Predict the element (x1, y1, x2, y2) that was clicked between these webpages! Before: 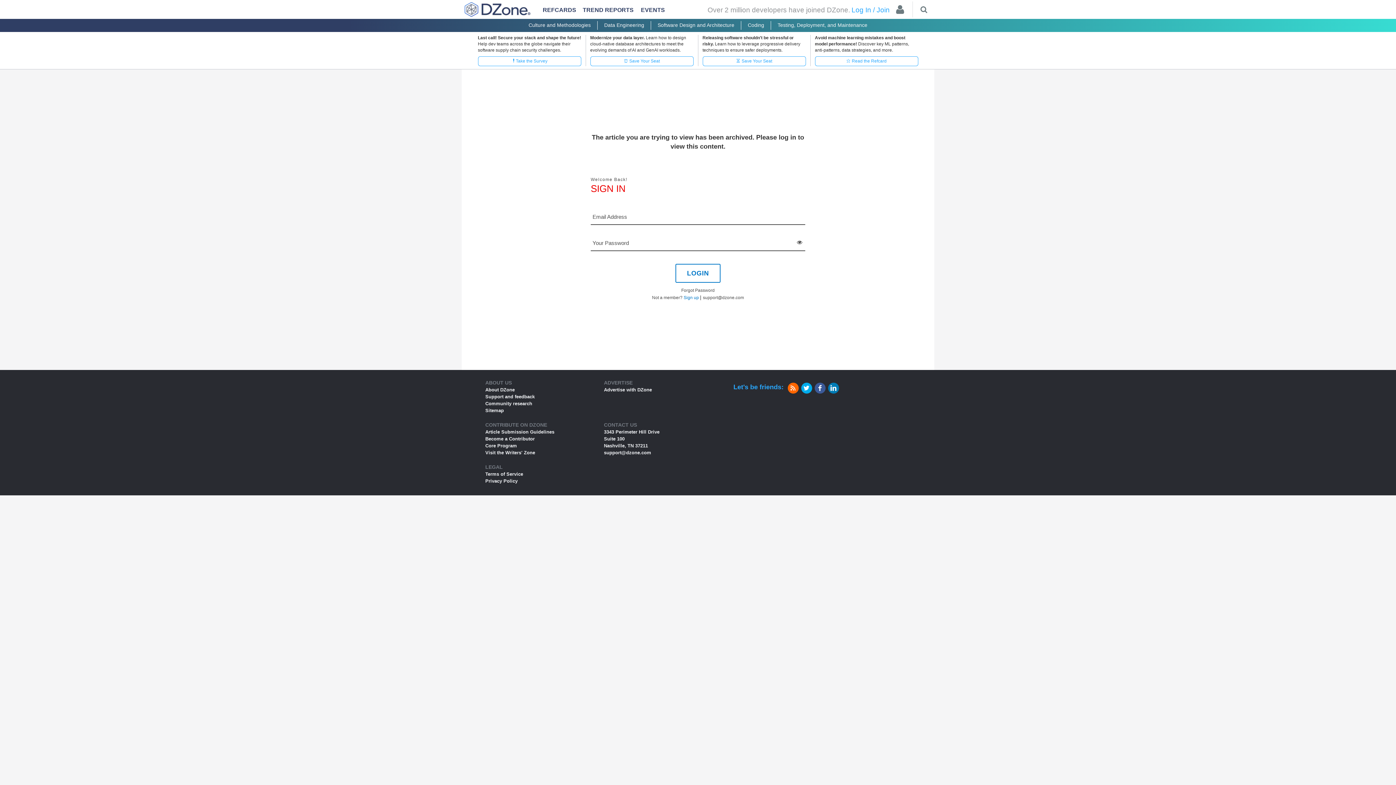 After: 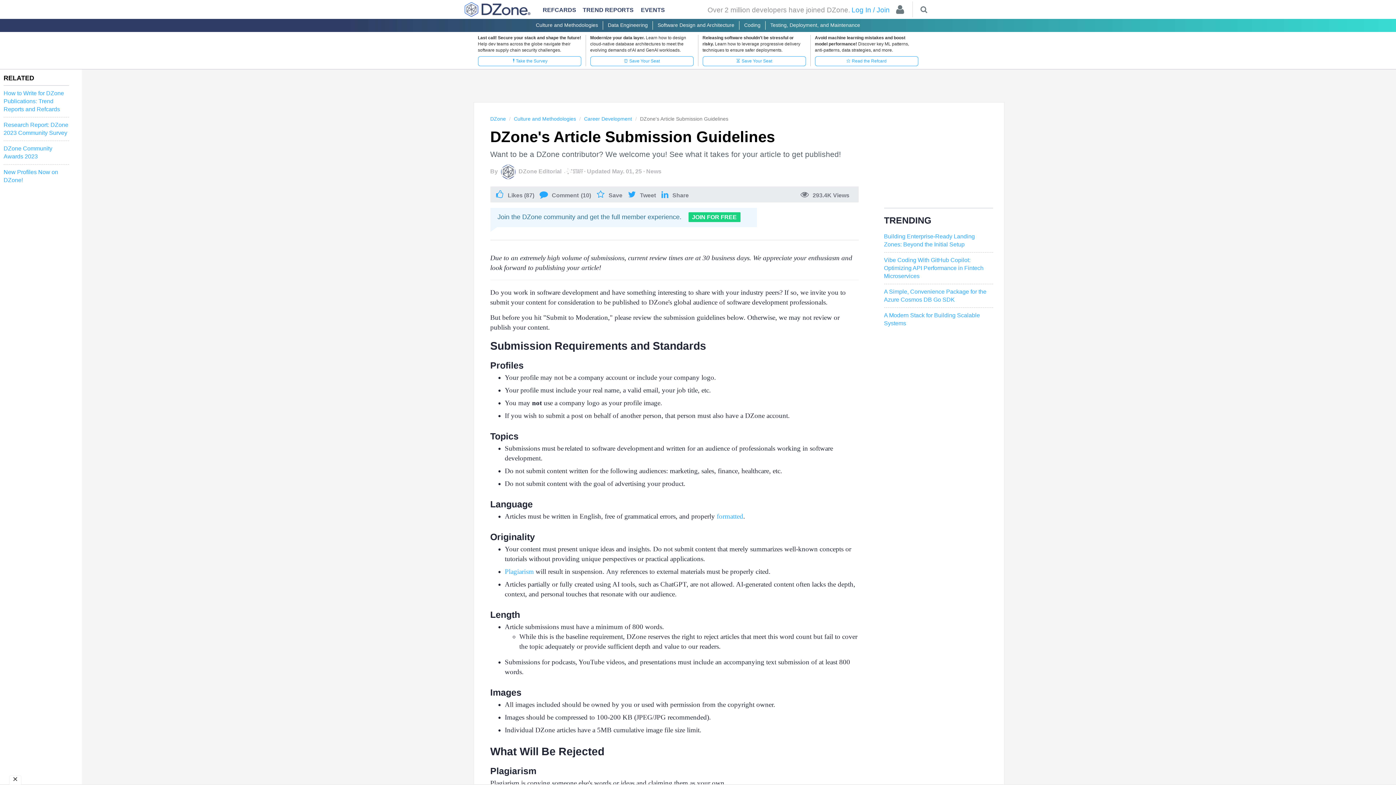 Action: bbox: (485, 429, 554, 434) label: Article Submission Guidelines